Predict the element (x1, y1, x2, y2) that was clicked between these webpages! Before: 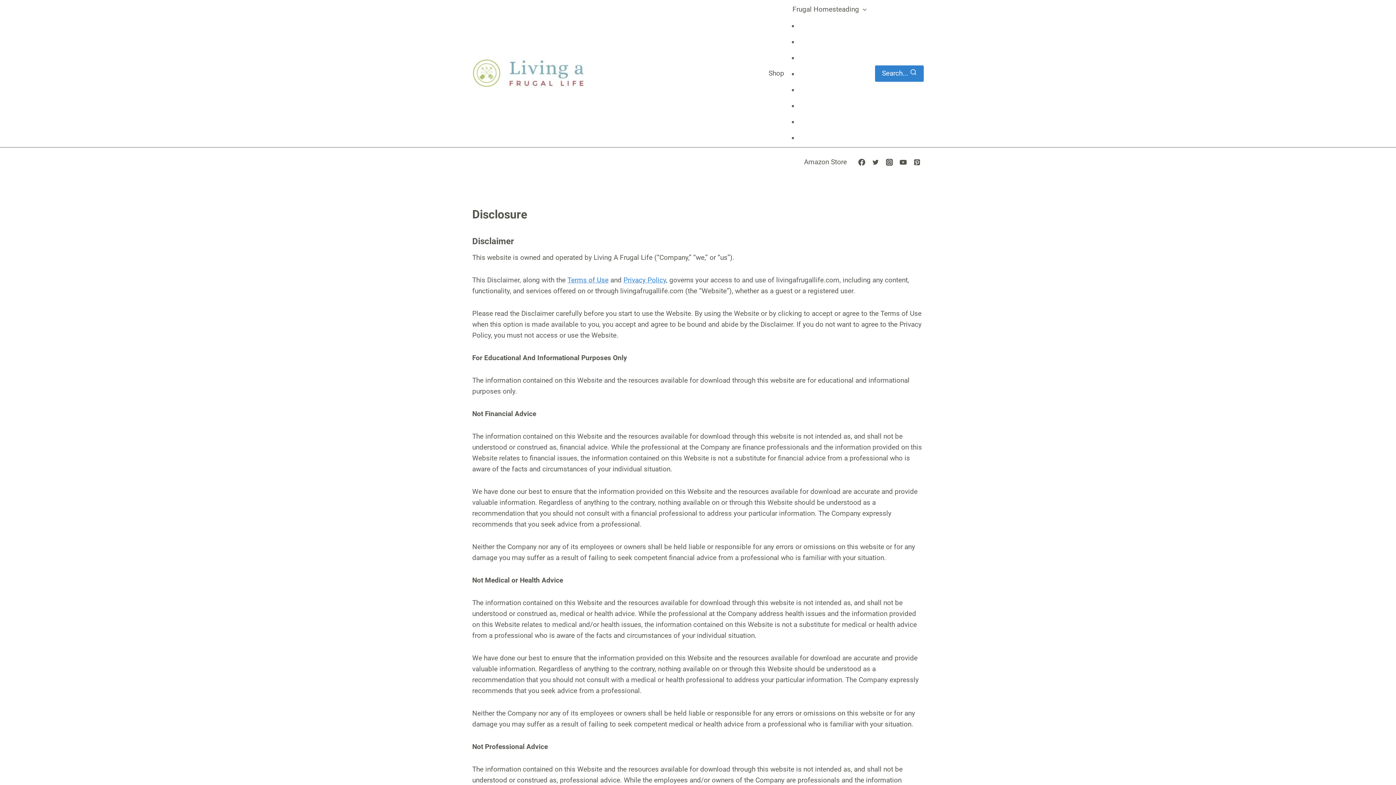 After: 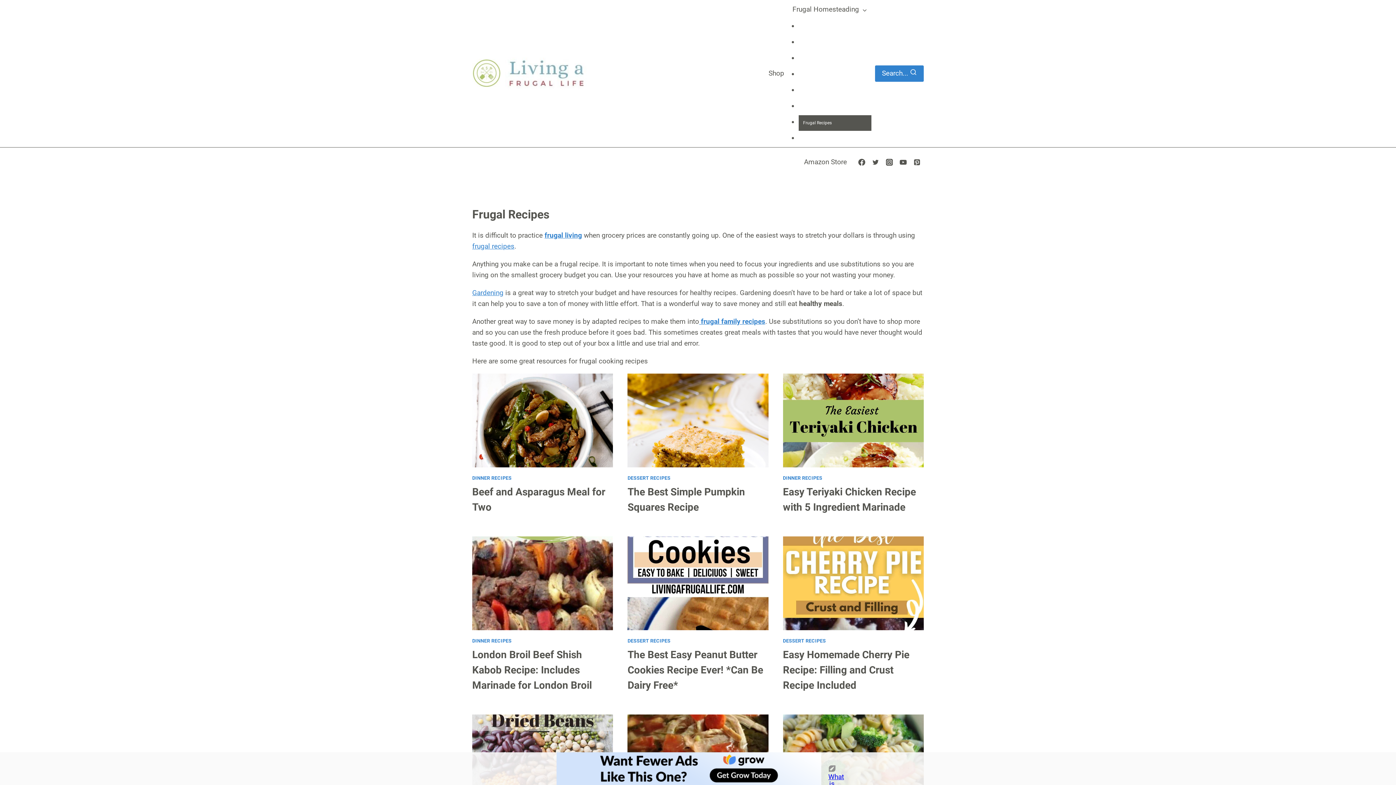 Action: label: Frugal Recipes bbox: (798, 115, 871, 130)